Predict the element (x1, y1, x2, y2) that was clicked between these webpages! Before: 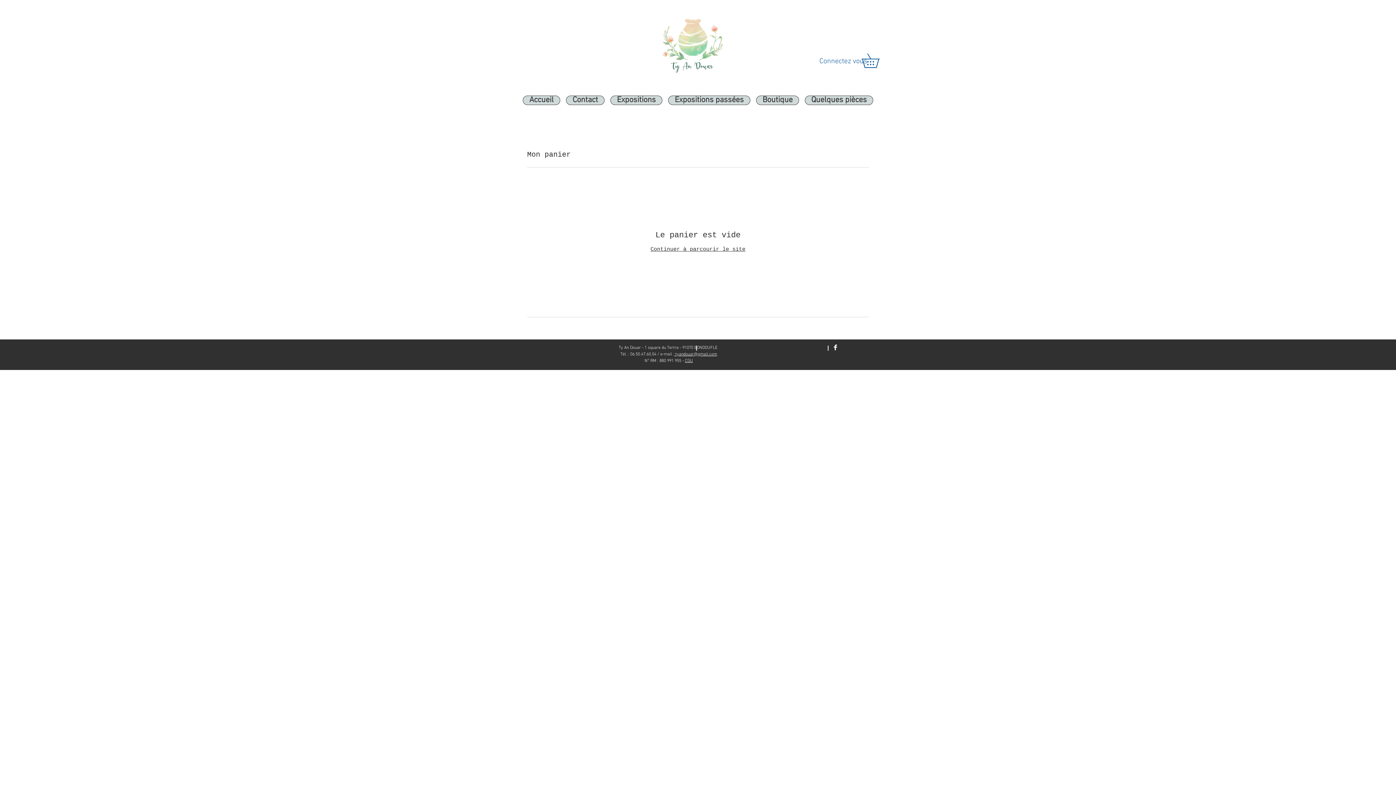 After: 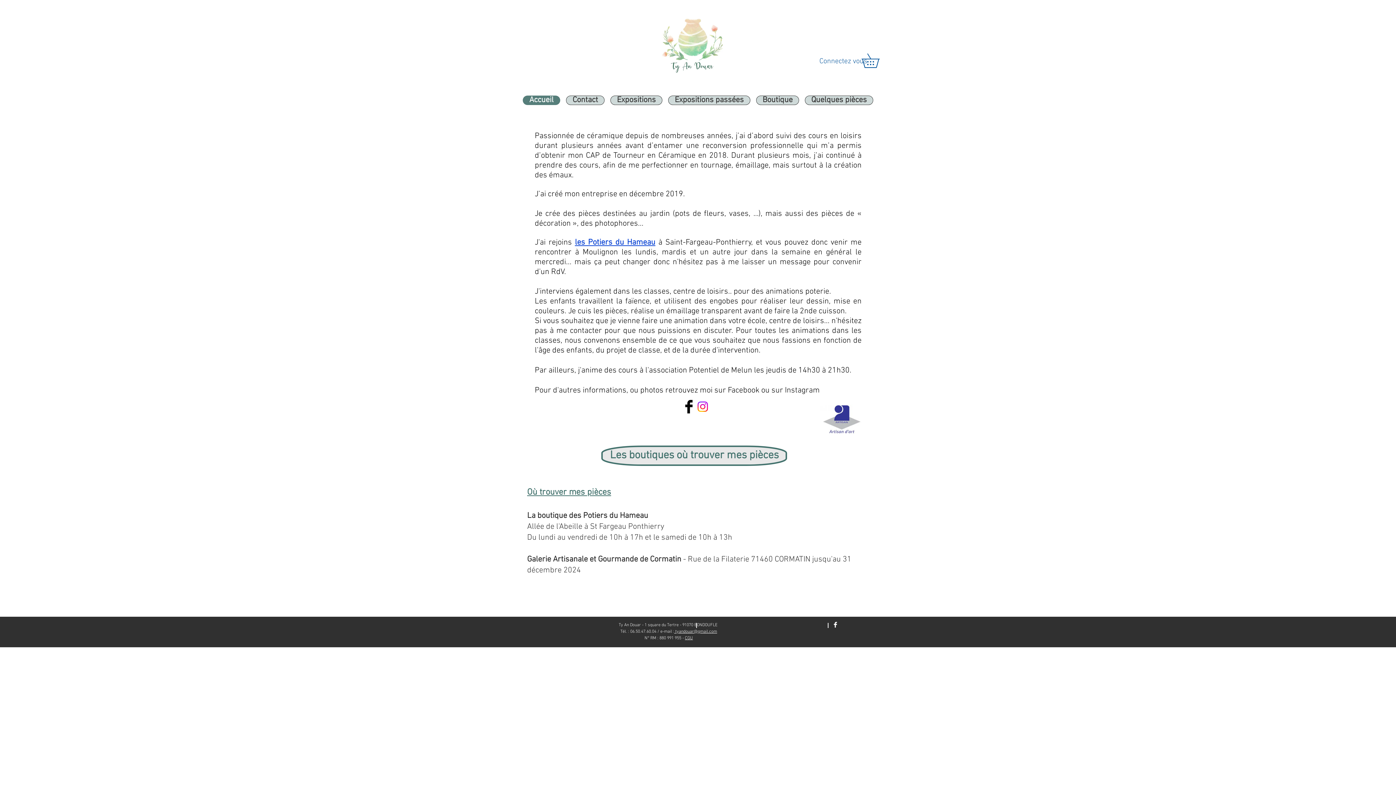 Action: bbox: (647, 0, 735, 88)